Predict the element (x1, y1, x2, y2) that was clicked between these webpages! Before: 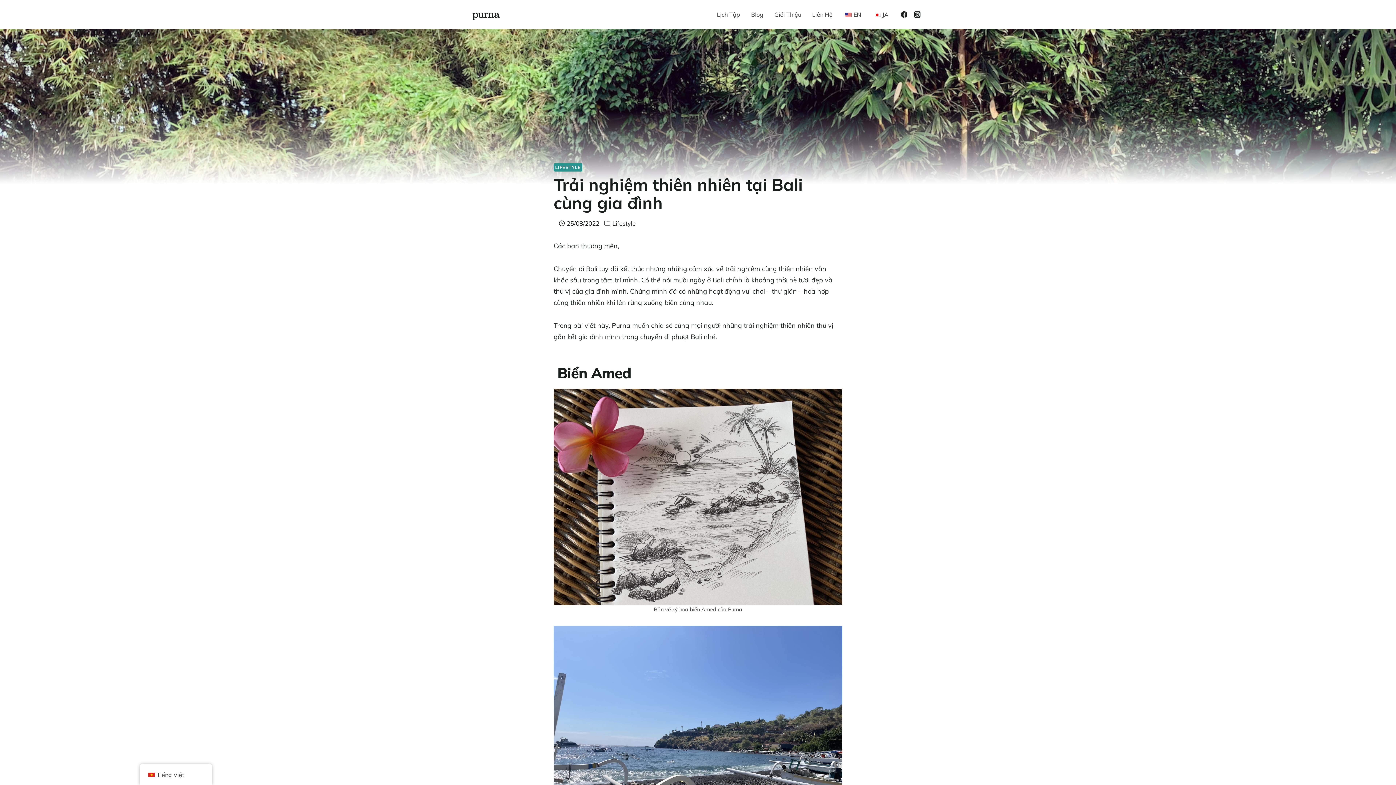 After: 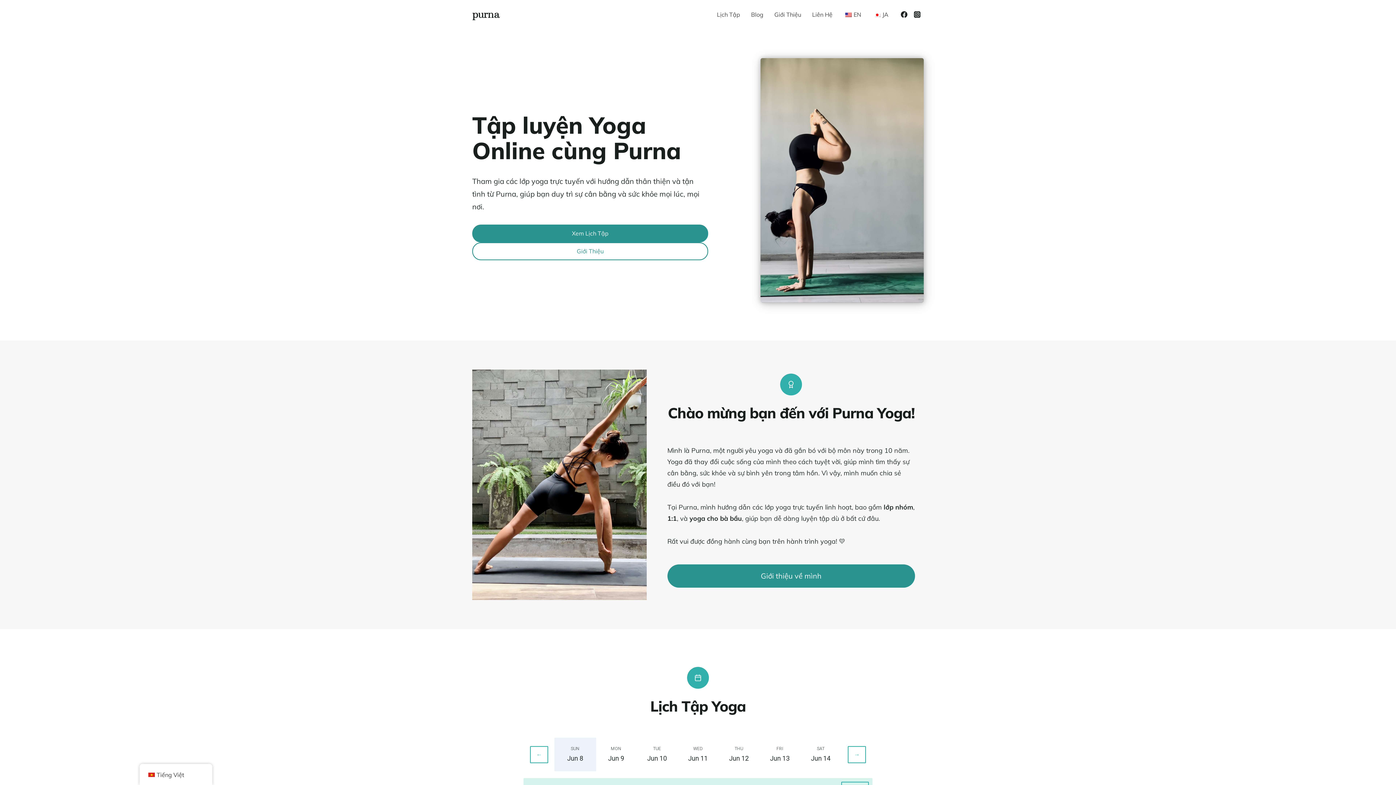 Action: bbox: (472, 9, 499, 19) label: purna